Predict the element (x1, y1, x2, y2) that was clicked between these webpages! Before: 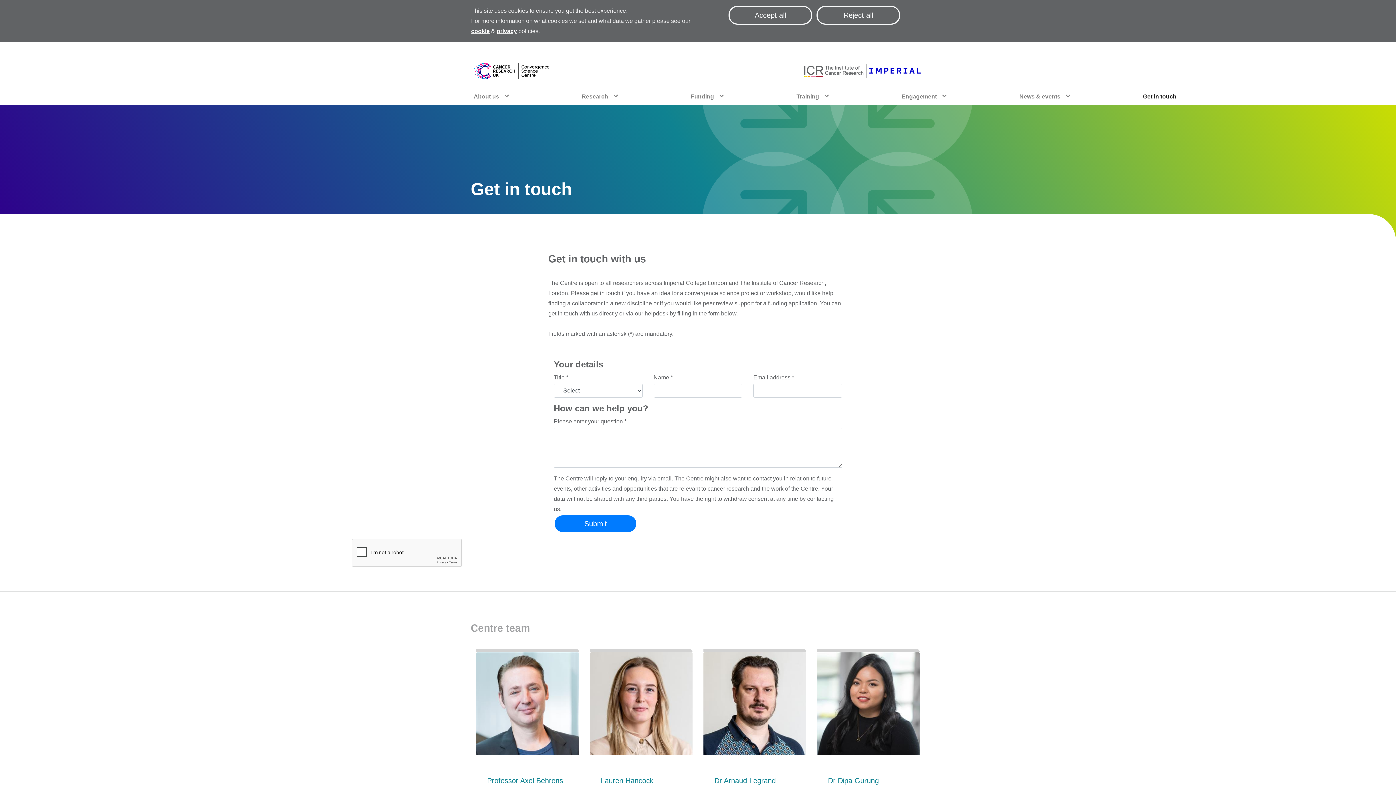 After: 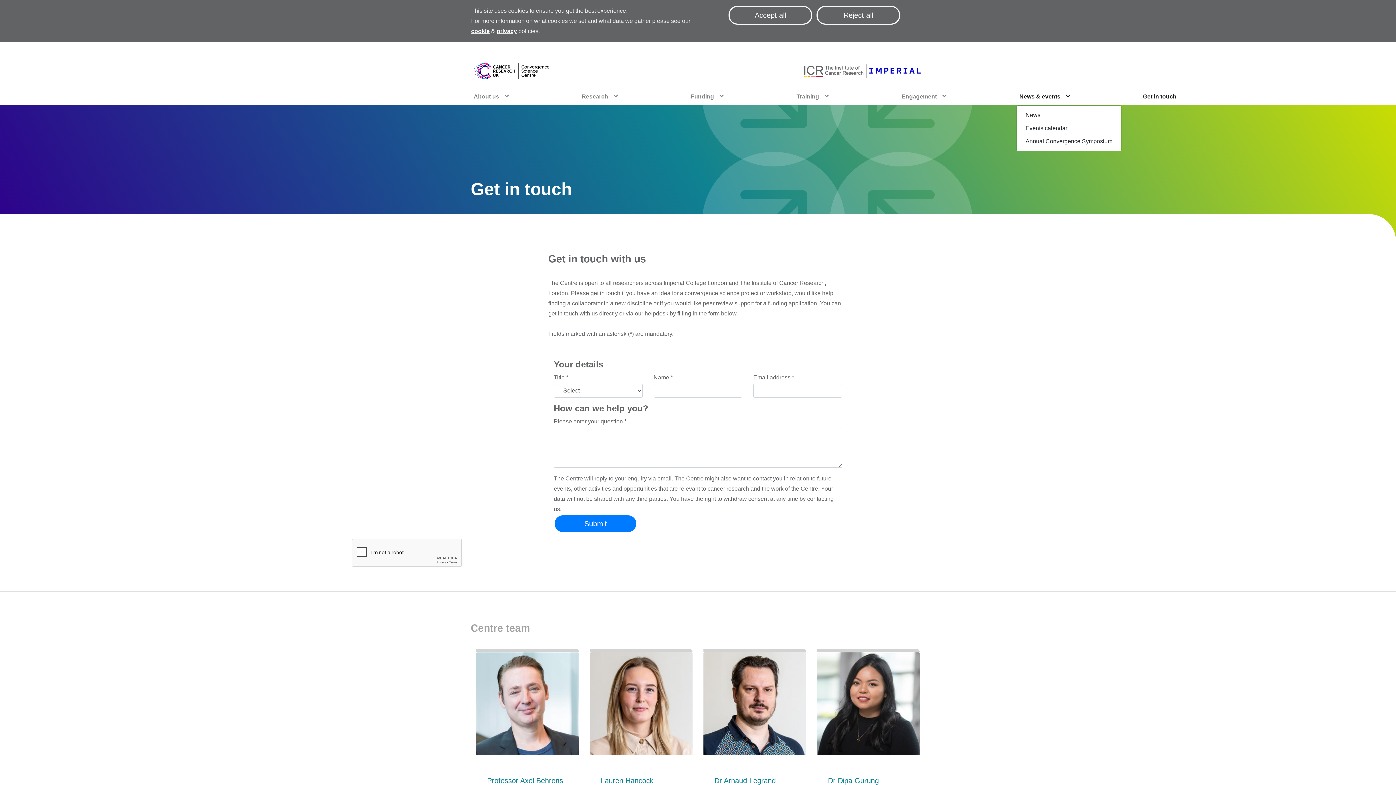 Action: bbox: (1016, 88, 1140, 104) label: News & events 